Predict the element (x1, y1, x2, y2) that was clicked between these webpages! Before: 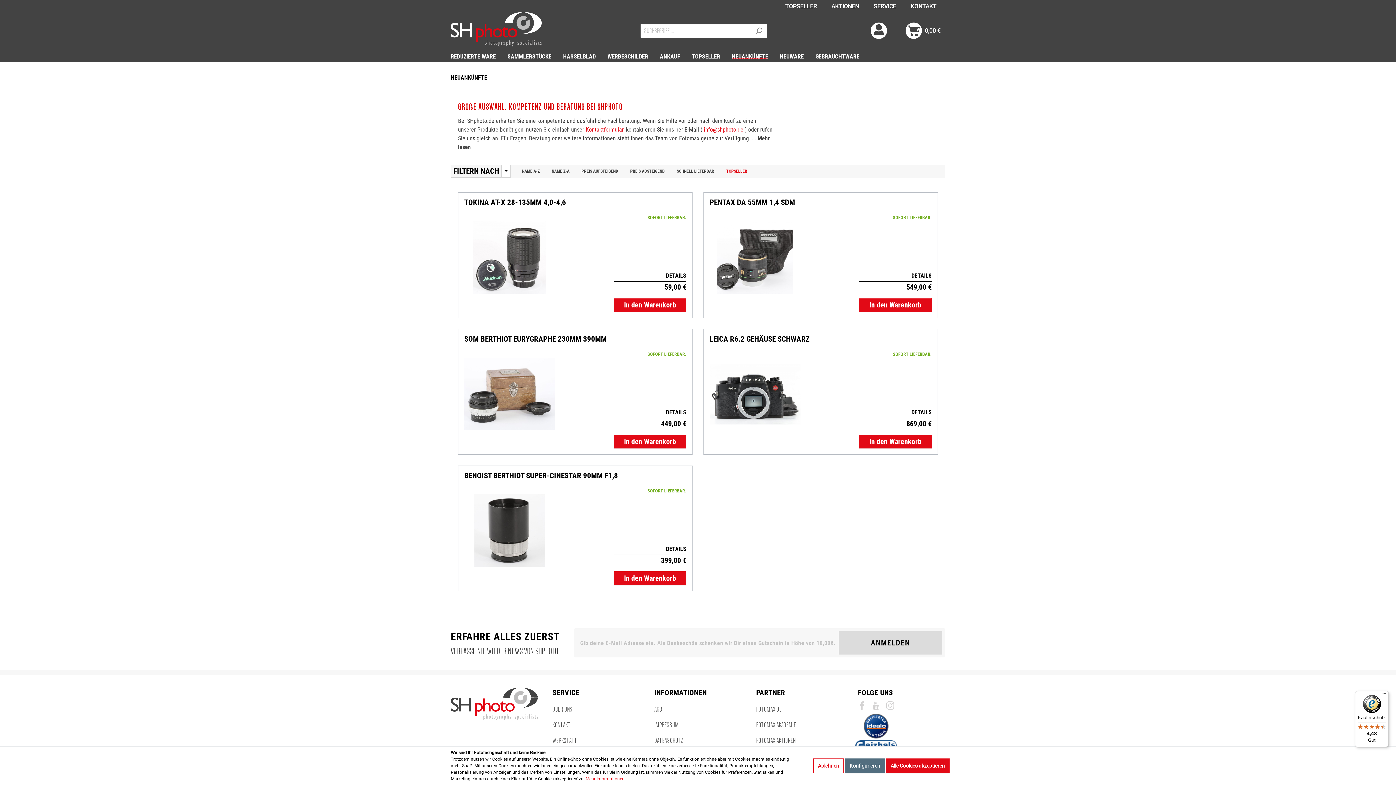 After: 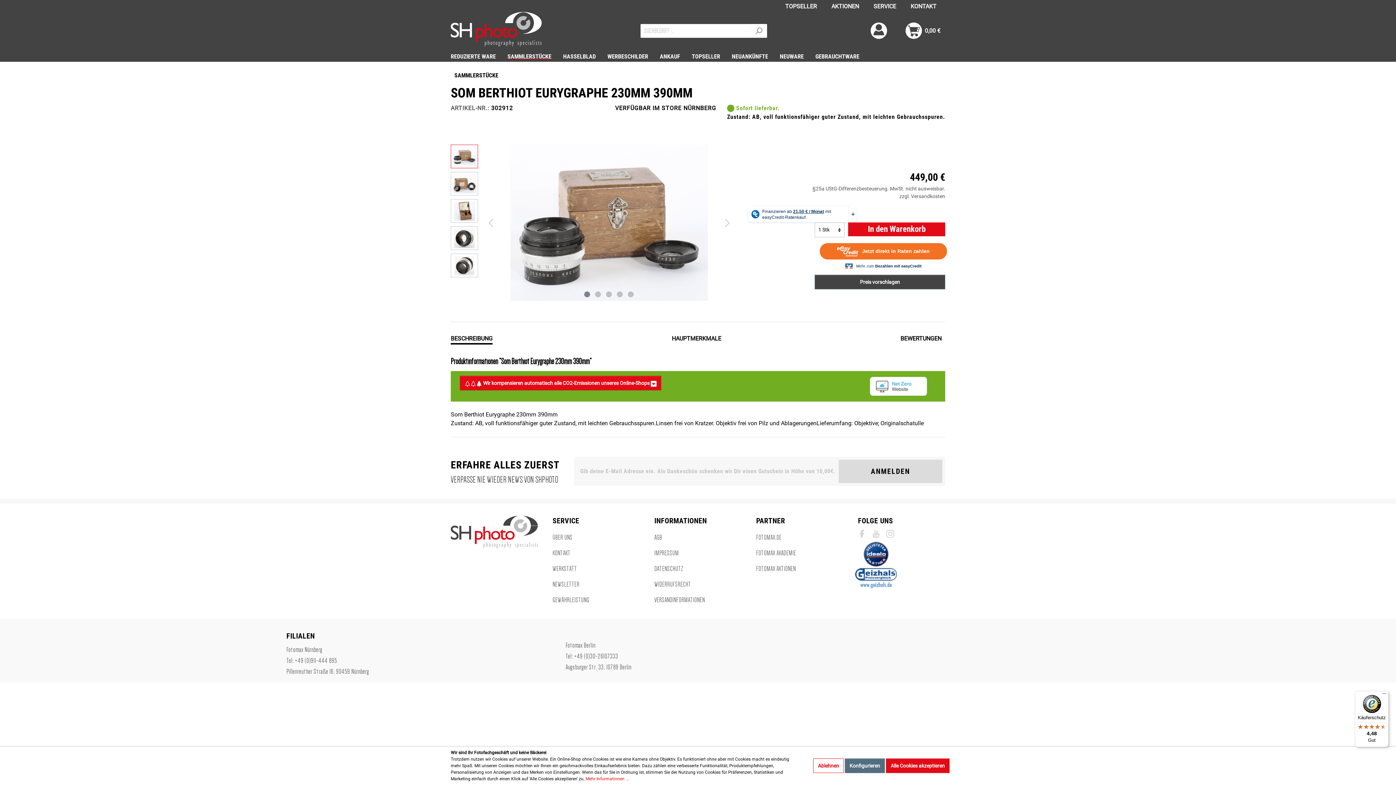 Action: bbox: (464, 335, 686, 351) label: SOM BERTHIOT EURYGRAPHE 230MM 390MM